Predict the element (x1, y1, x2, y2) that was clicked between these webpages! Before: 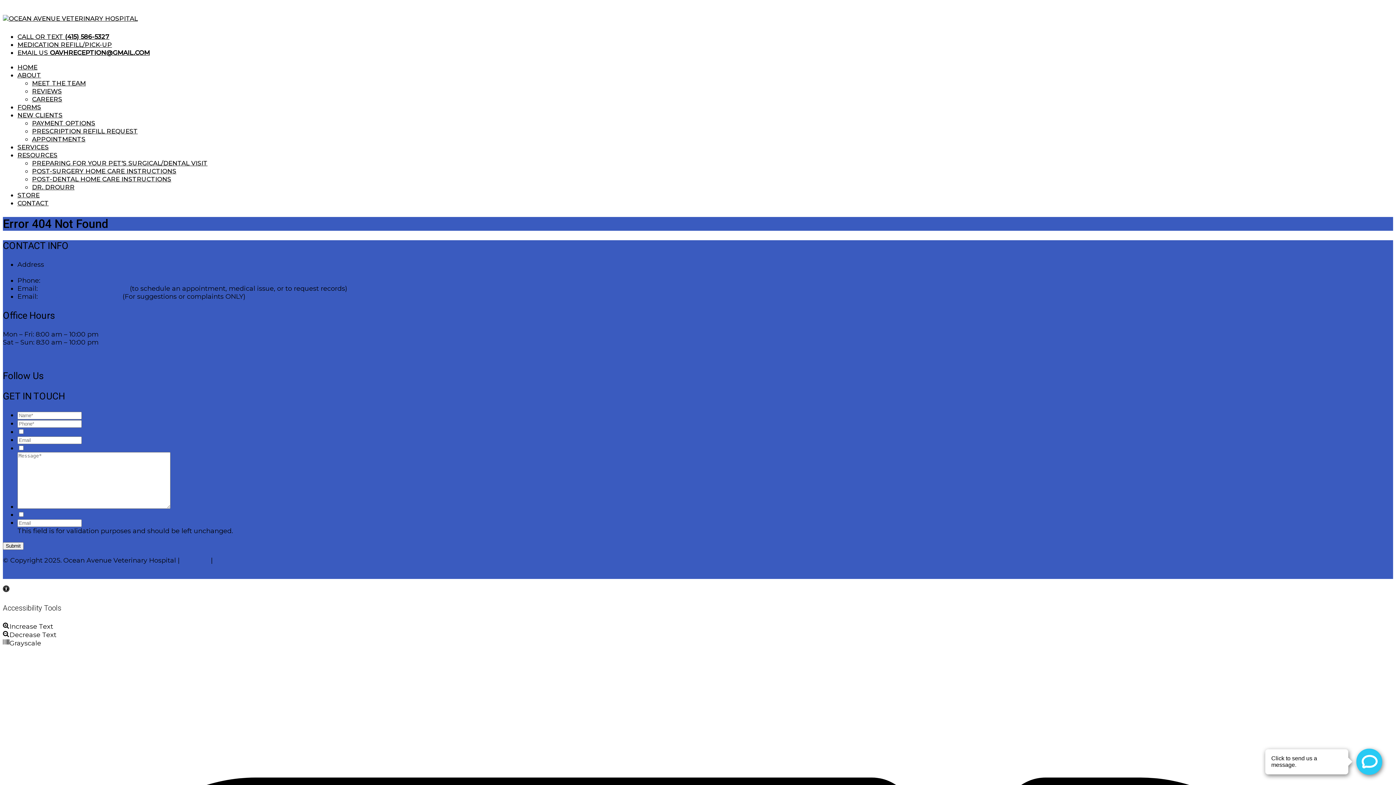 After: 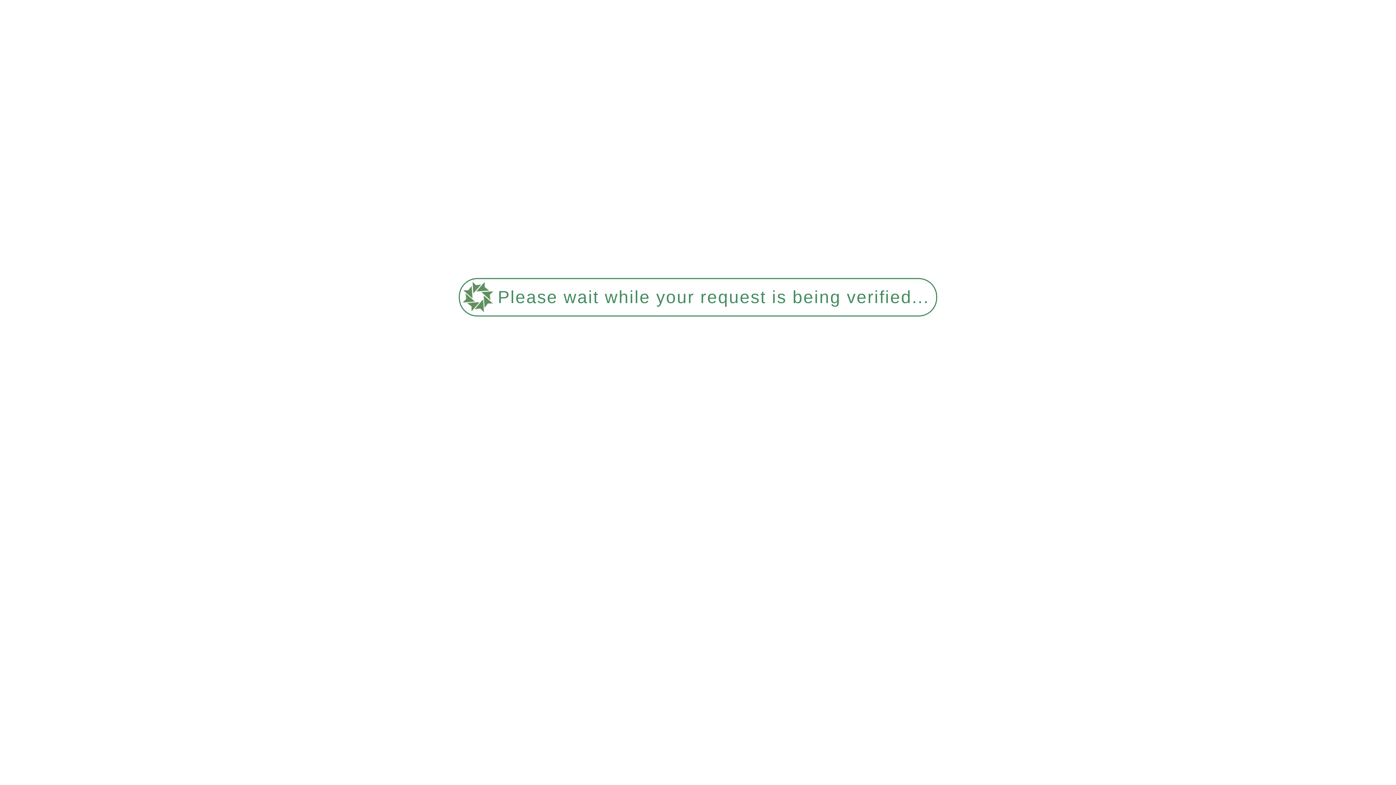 Action: bbox: (181, 556, 209, 564) label: Sitemap